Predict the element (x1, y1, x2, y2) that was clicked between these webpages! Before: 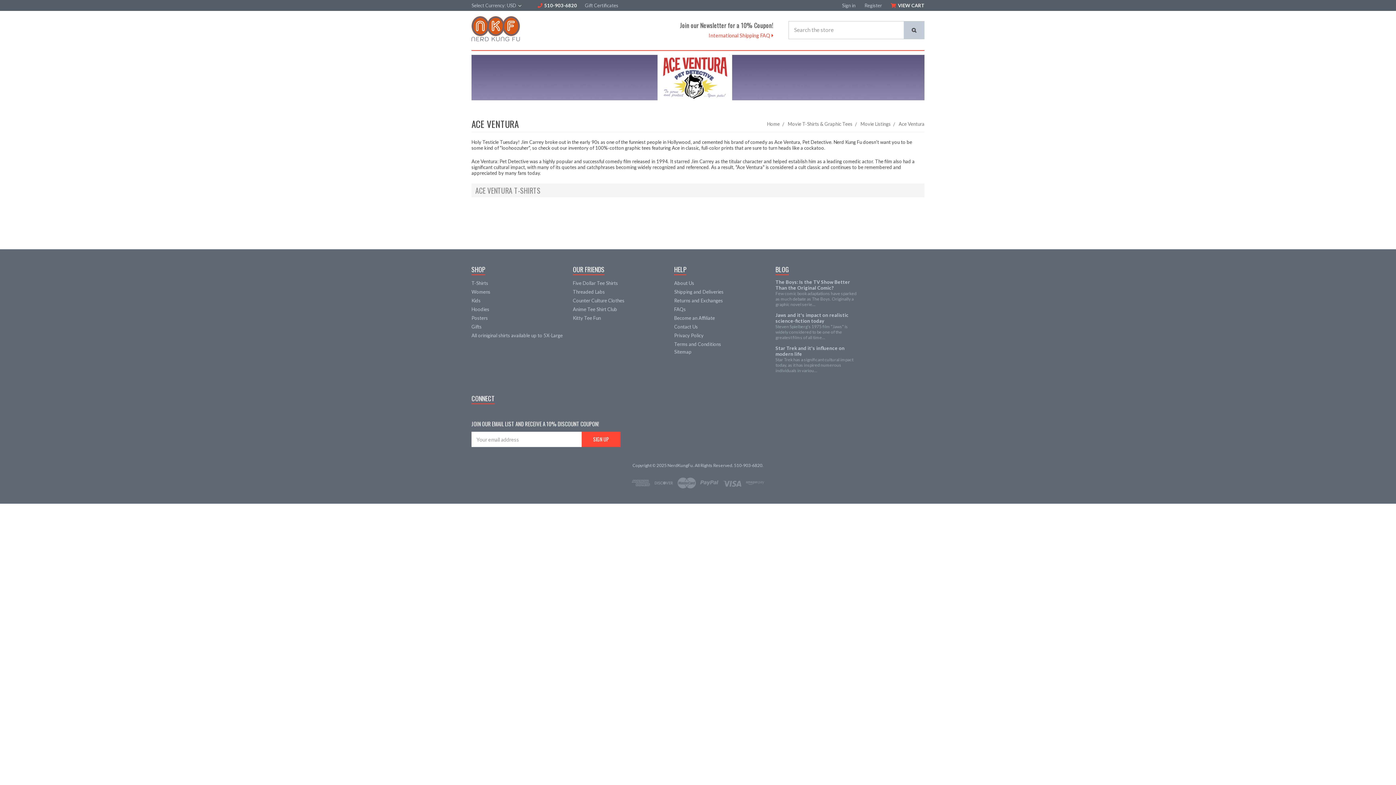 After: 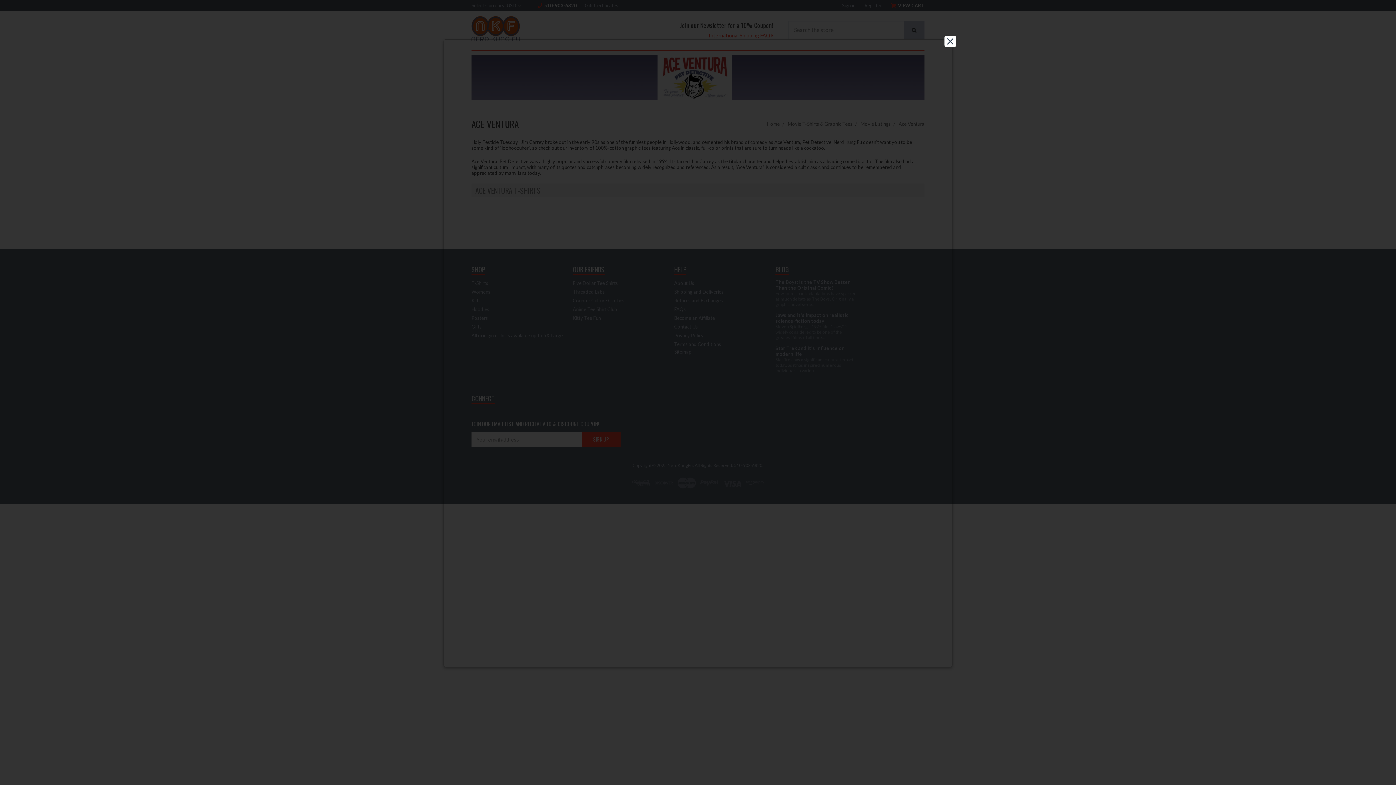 Action: bbox: (674, 341, 721, 347) label: Terms and Conditions